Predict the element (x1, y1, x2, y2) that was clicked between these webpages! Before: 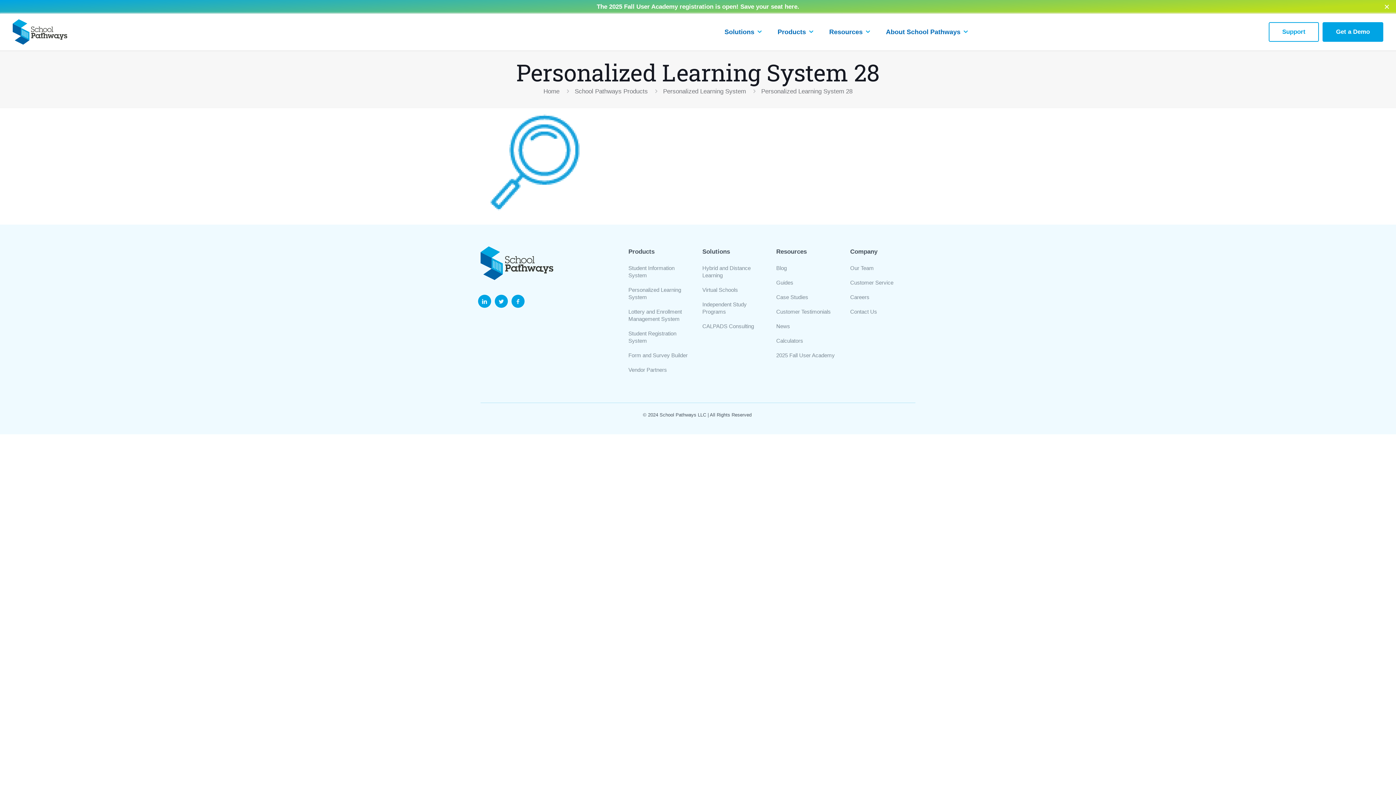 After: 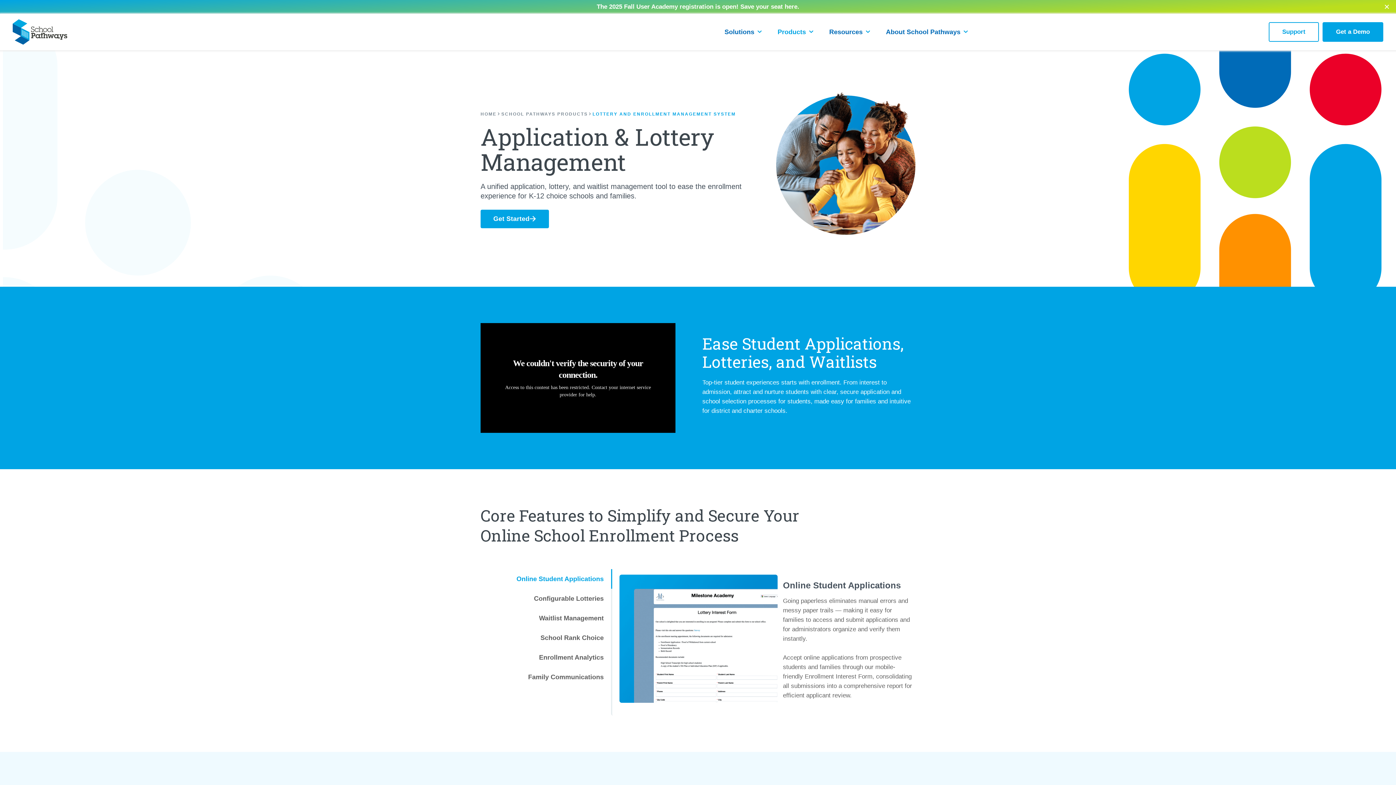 Action: label: Lottery and Enrollment Management System bbox: (628, 304, 693, 326)